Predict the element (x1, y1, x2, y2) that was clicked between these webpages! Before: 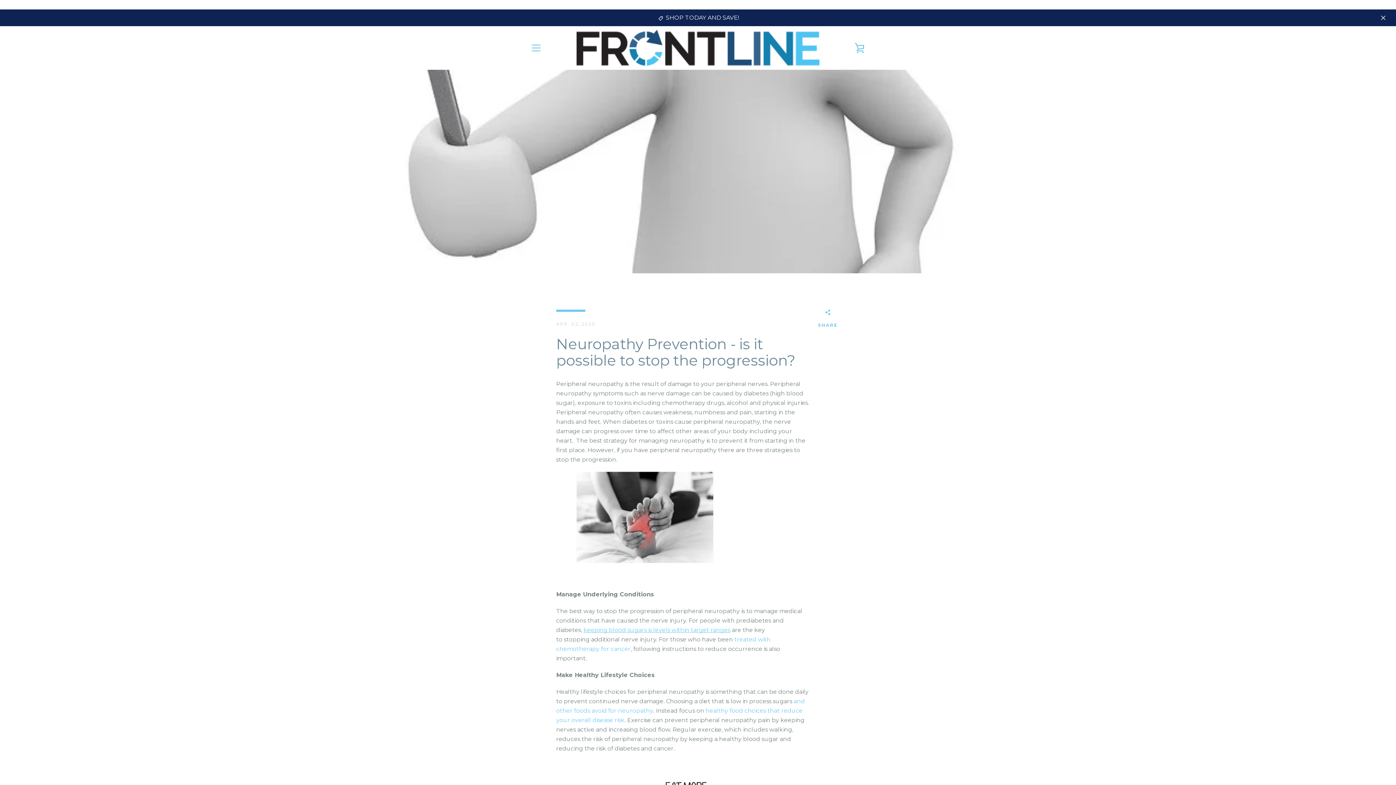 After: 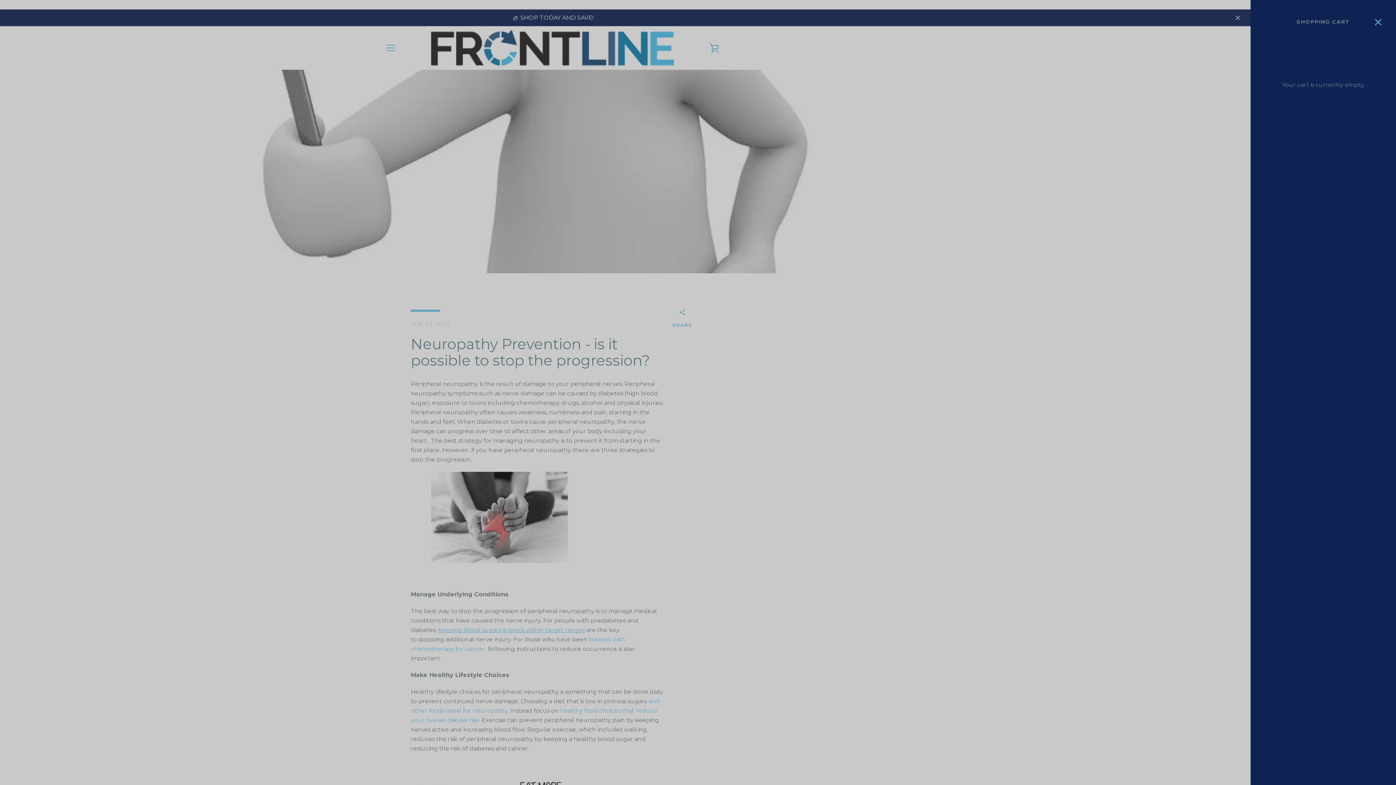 Action: bbox: (850, 38, 869, 57) label: VIEW CART